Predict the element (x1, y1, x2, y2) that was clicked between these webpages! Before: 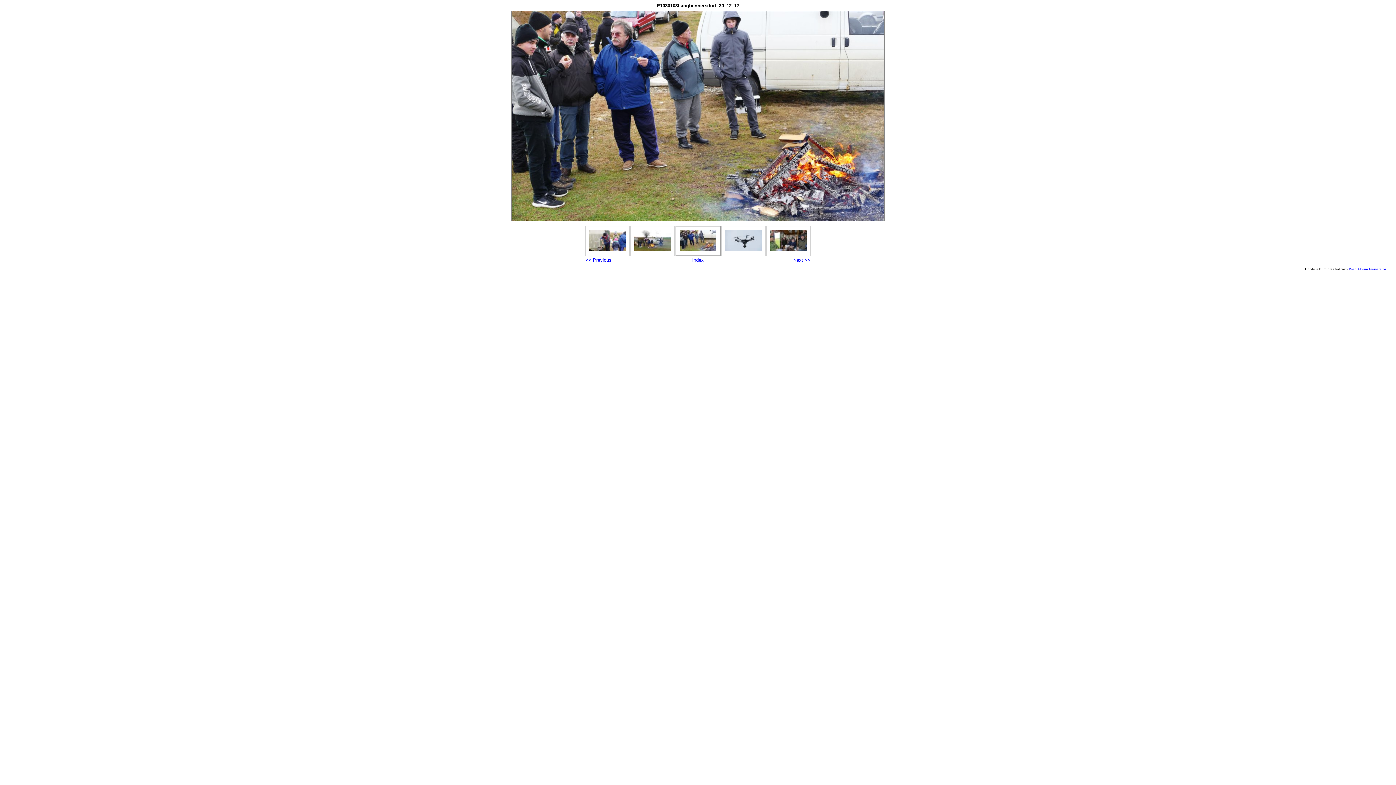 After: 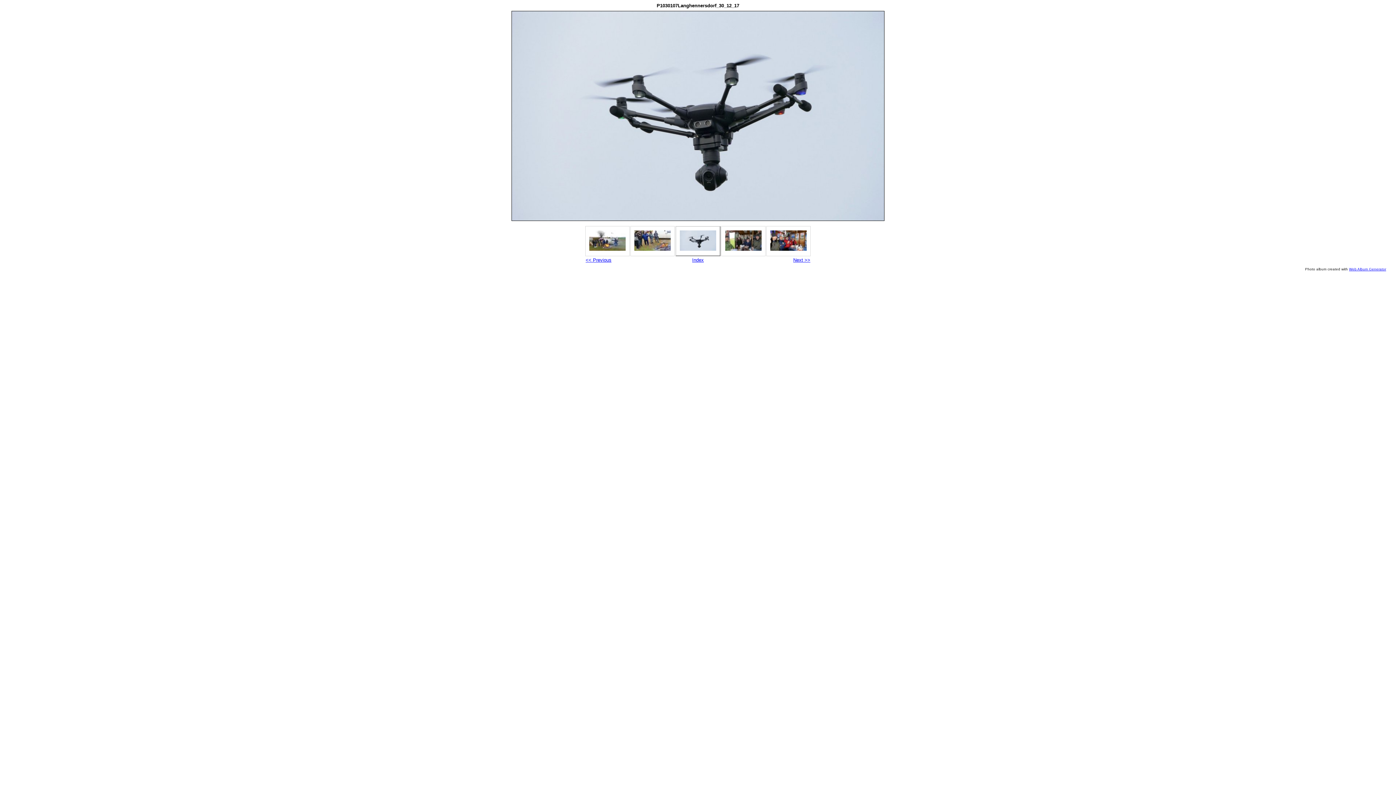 Action: bbox: (725, 246, 761, 251)